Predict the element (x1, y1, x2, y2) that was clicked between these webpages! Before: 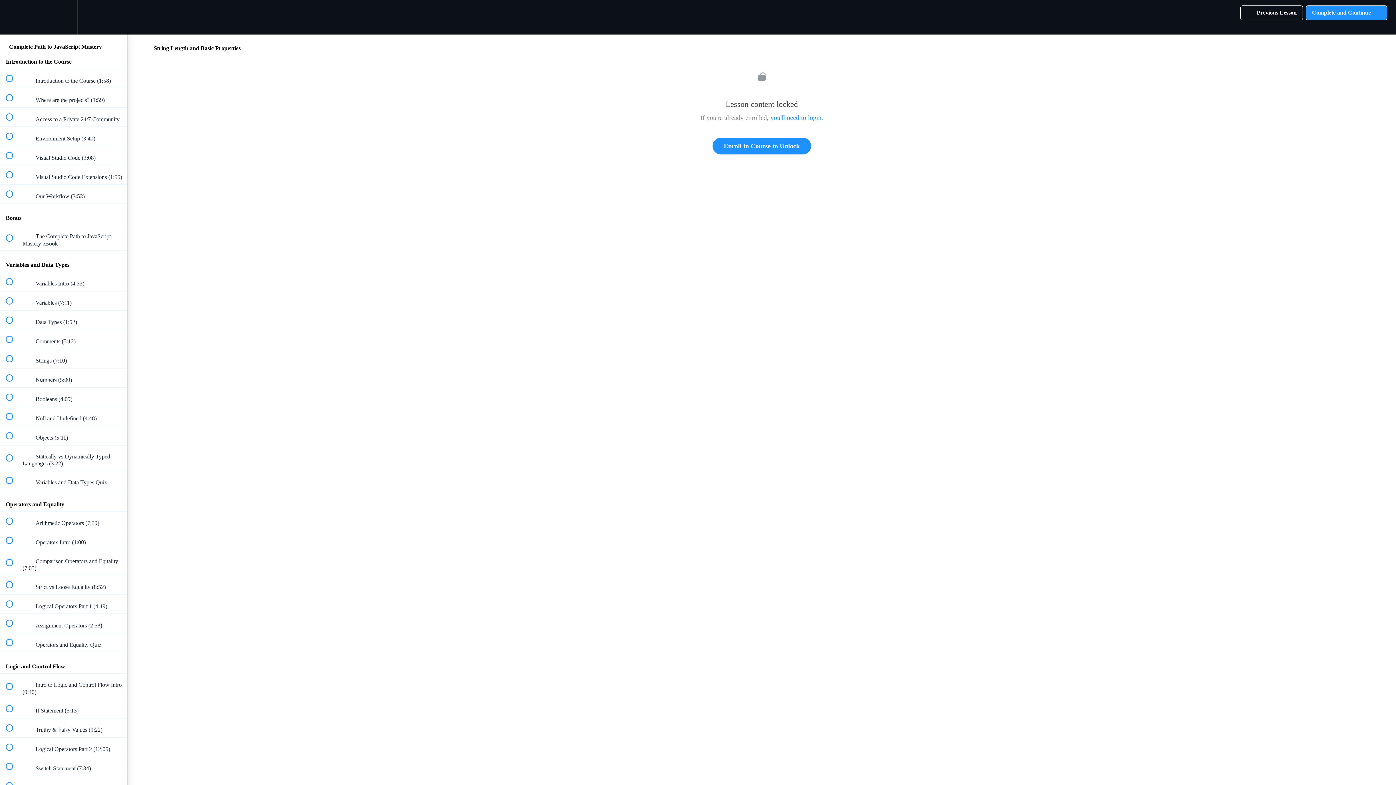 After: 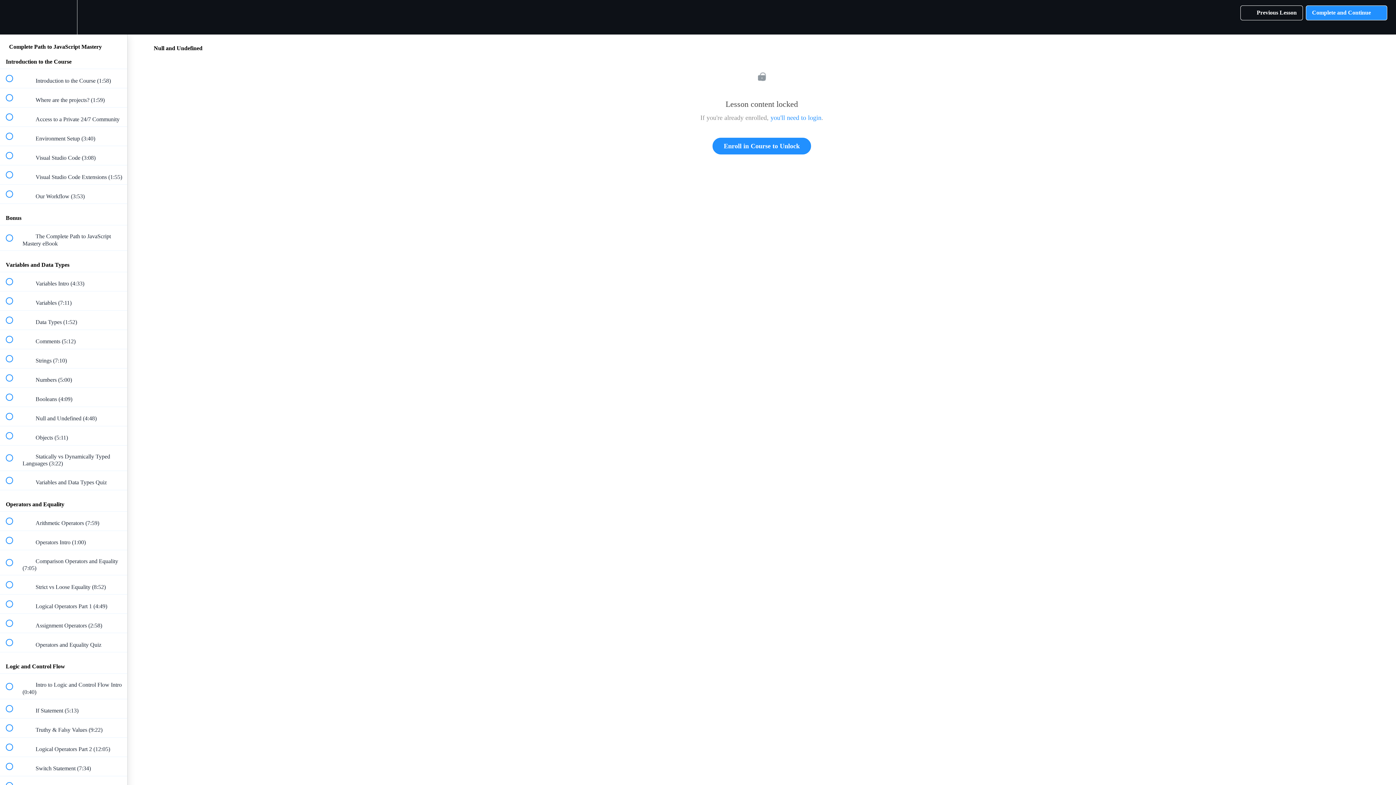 Action: bbox: (0, 407, 127, 426) label:  
 Null and Undefined (4:48)